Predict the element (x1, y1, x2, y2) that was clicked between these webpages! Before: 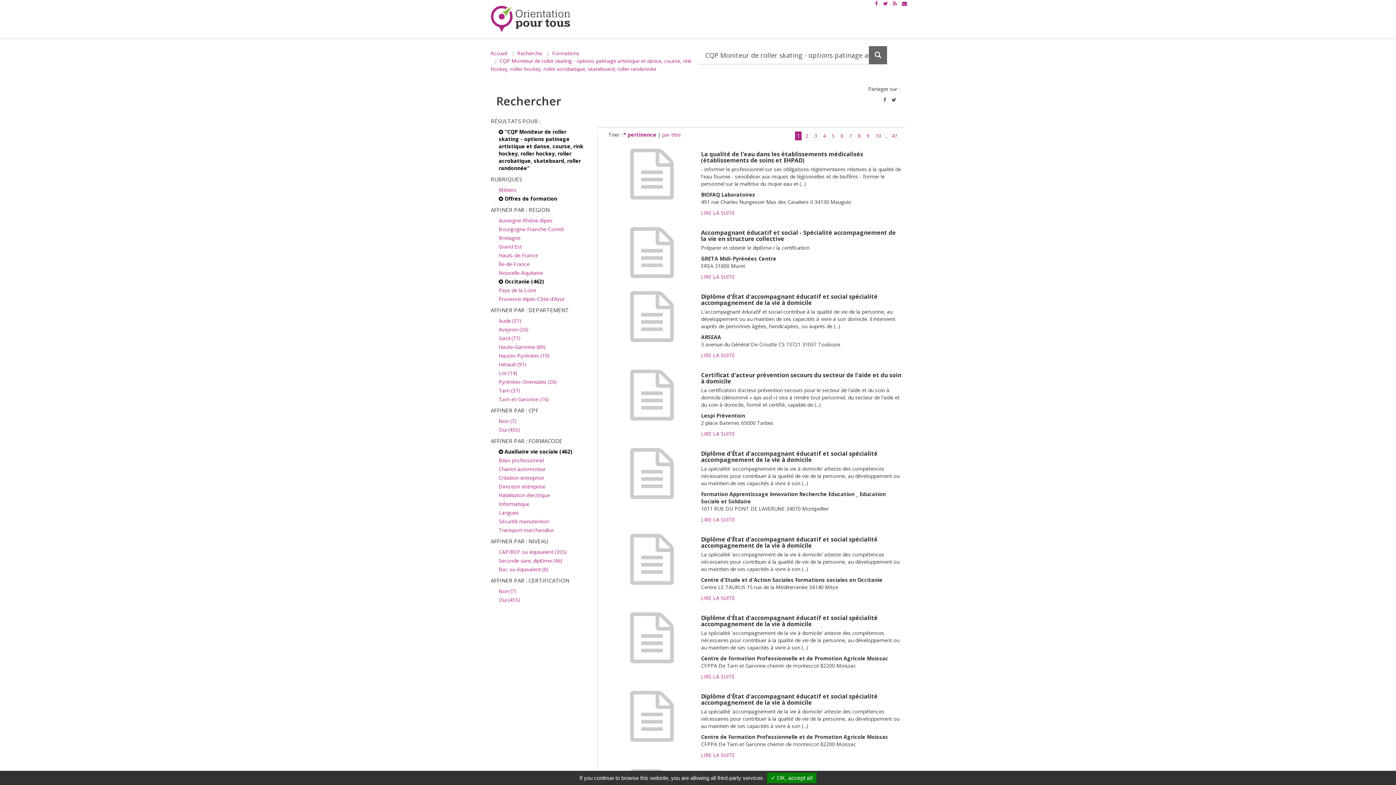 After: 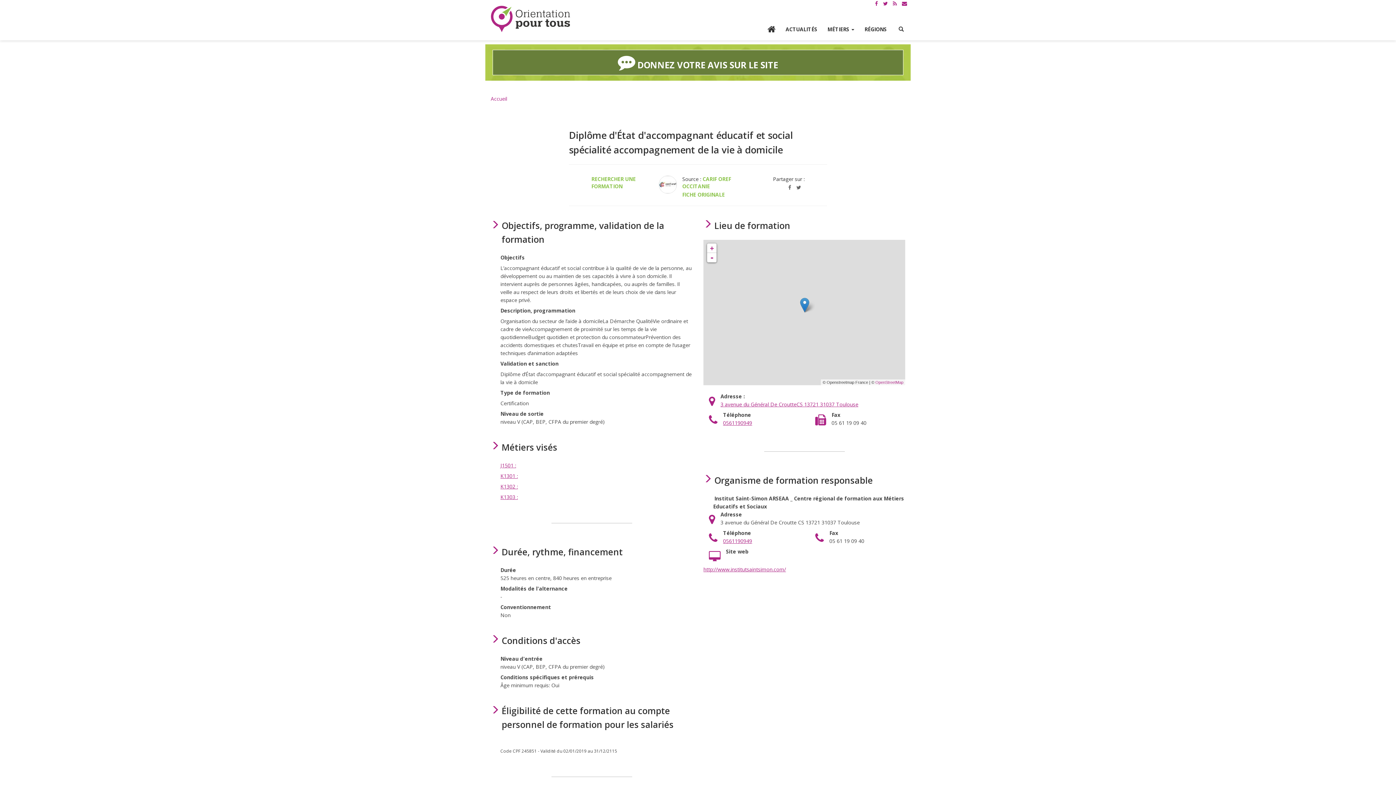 Action: label: 	

Diplôme d'État d'accompagnant éducatif et social spécialité accompagnement de la vie à domicile

L'accompagnant éducatif et social contribue à la qualité de vie de la personne, au développement ou au maintien de ses capacités à vivre à son domicile. il intervient auprès de personnes âgées, handicapées, ou auprès de (...)

ARSEAA
3 avenue du Général De Croutte CS 13721 31037 Toulouse

LIRE LA SUITE bbox: (603, 288, 905, 366)